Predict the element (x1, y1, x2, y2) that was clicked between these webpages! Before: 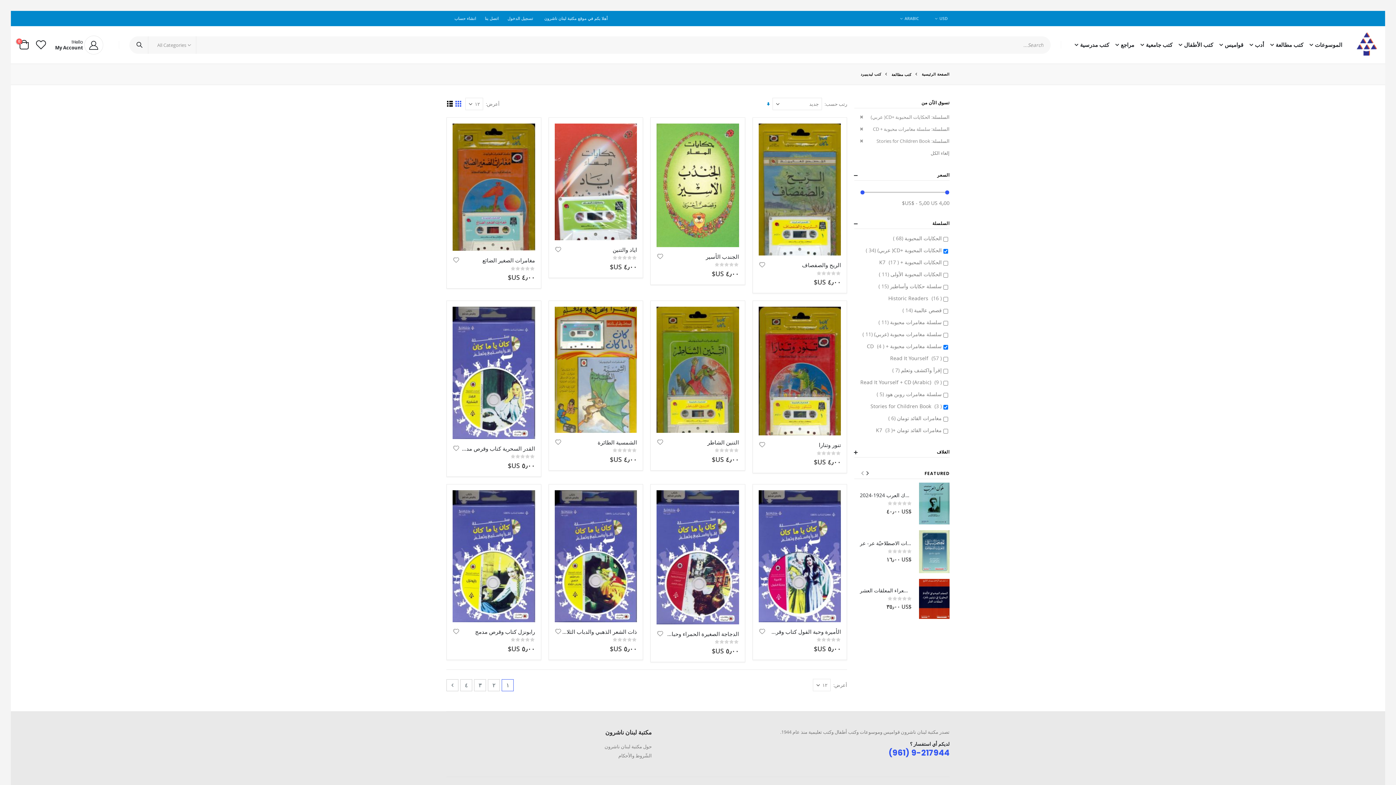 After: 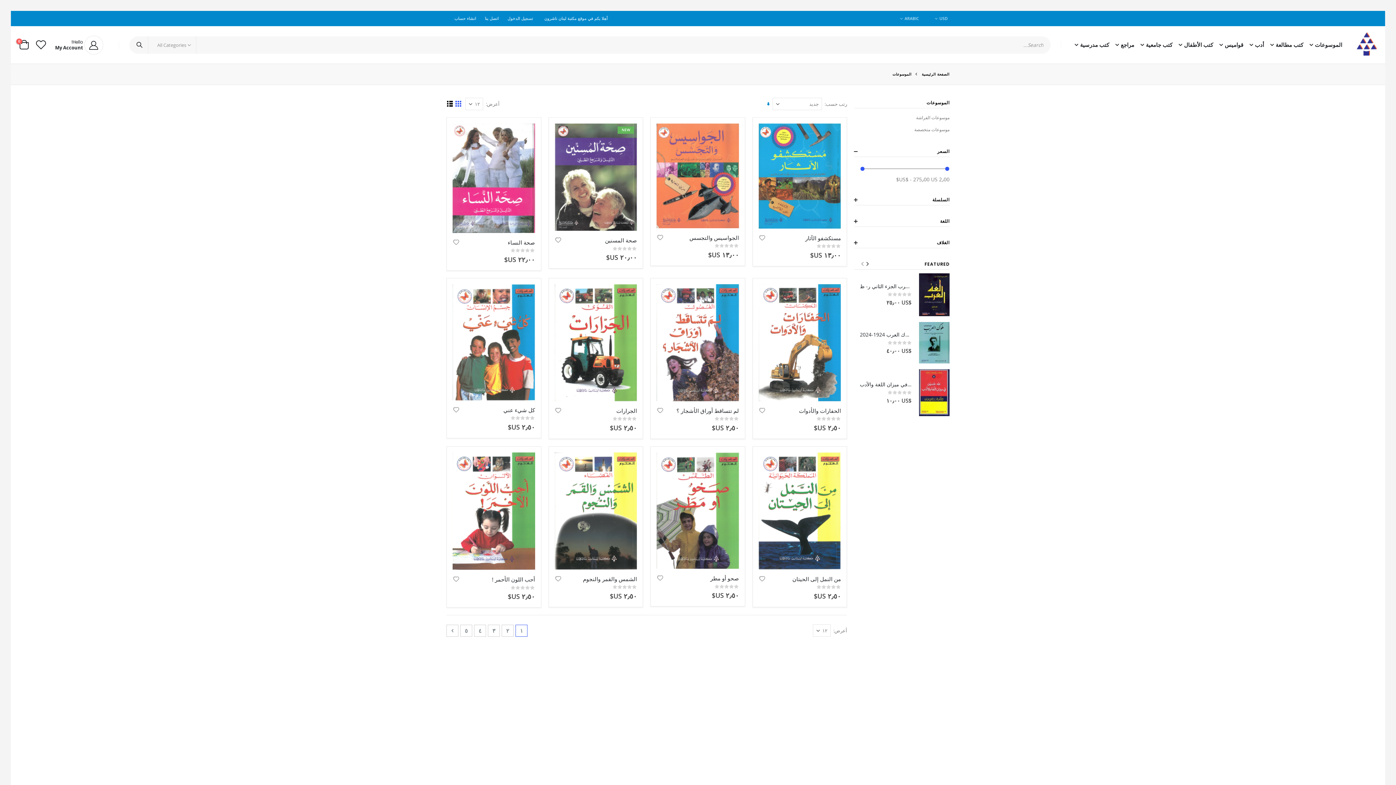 Action: label: الموسوعات bbox: (1306, 31, 1345, 58)